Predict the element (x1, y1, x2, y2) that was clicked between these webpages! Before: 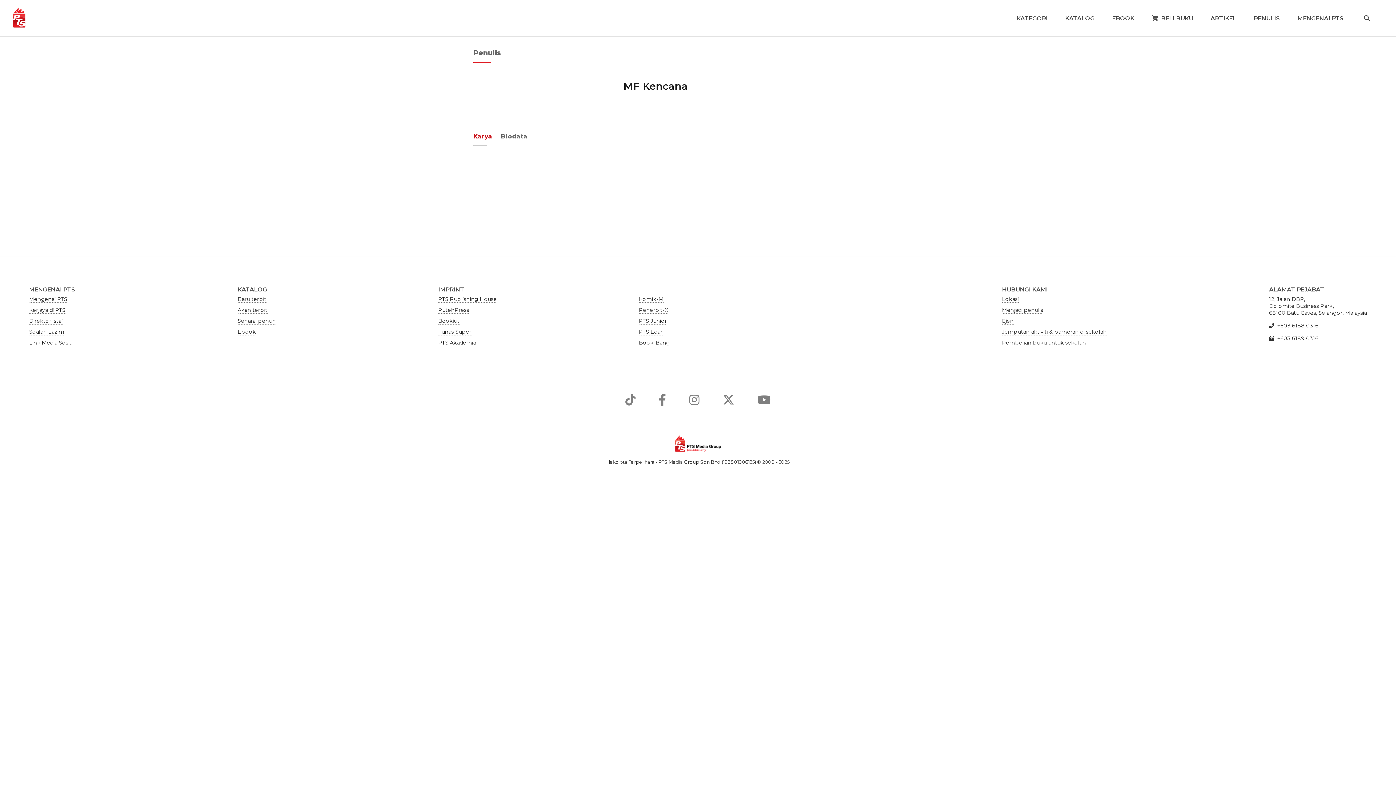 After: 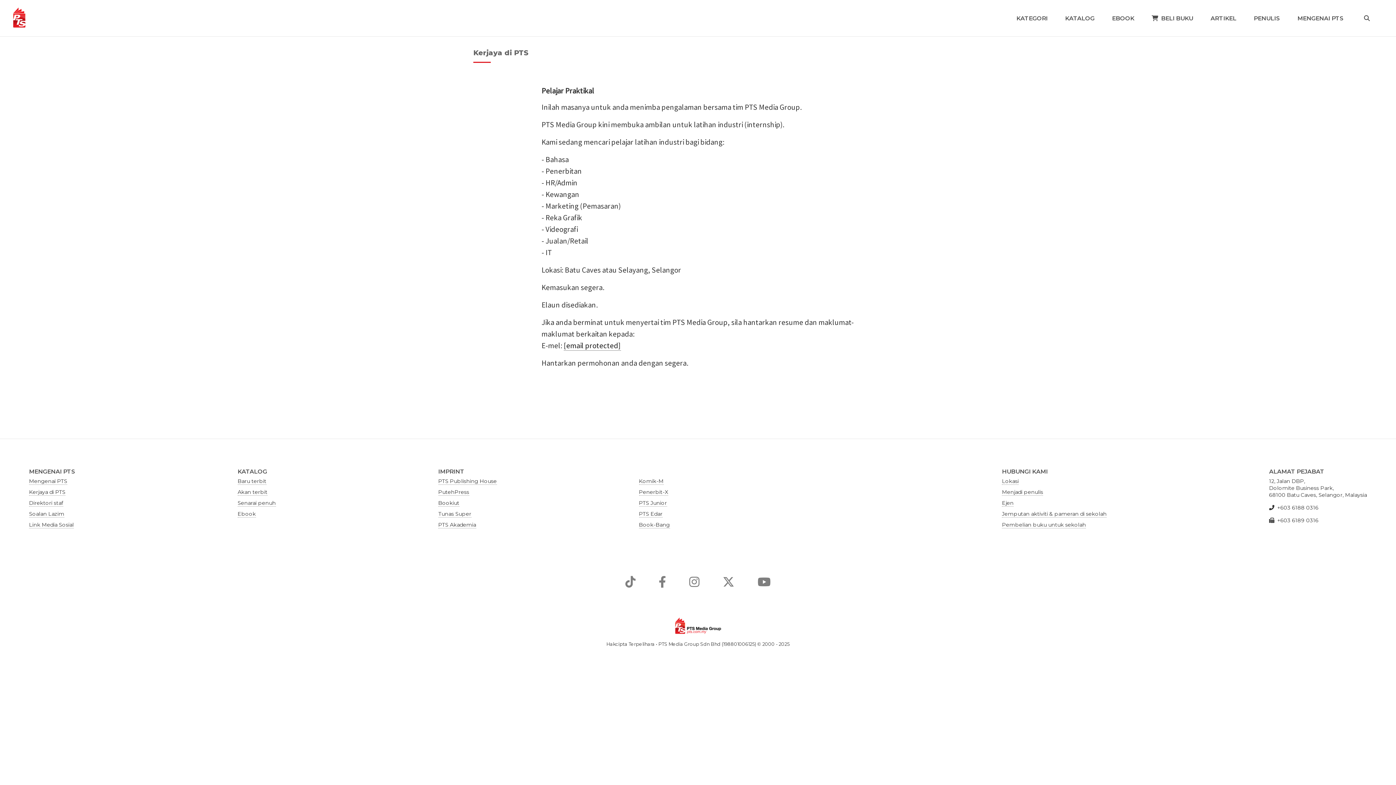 Action: label: Kerjaya di PTS bbox: (29, 306, 65, 313)